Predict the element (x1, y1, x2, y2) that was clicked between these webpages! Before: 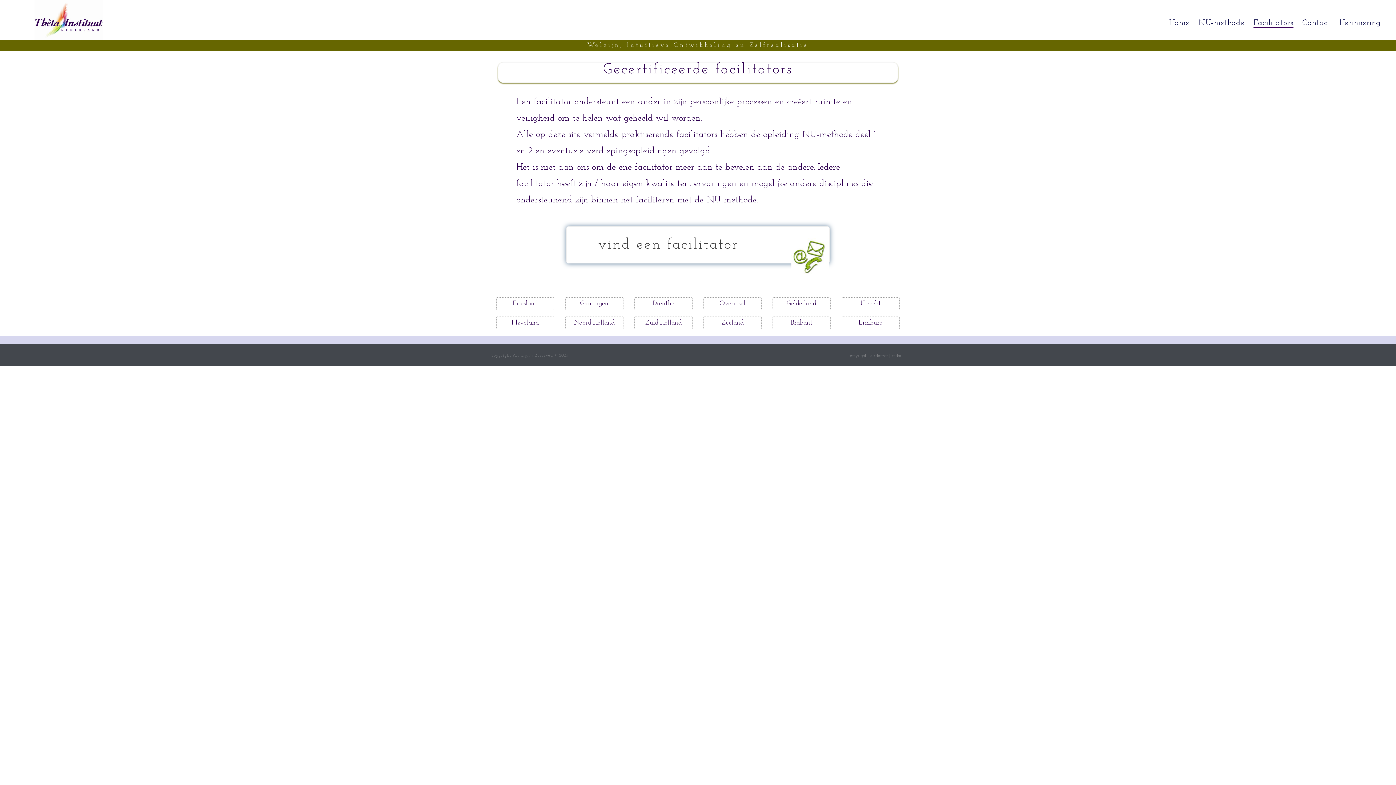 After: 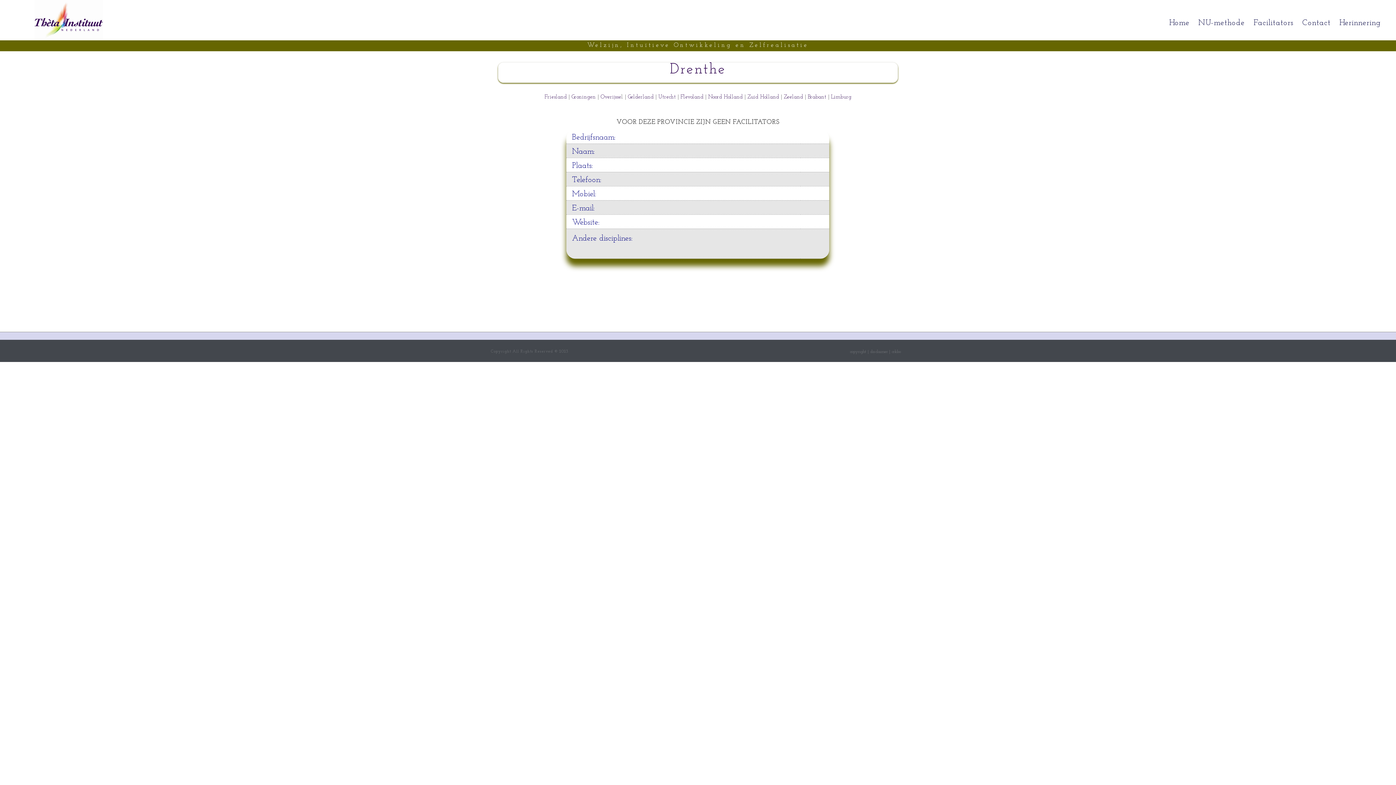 Action: bbox: (652, 300, 674, 307) label: Drenthe